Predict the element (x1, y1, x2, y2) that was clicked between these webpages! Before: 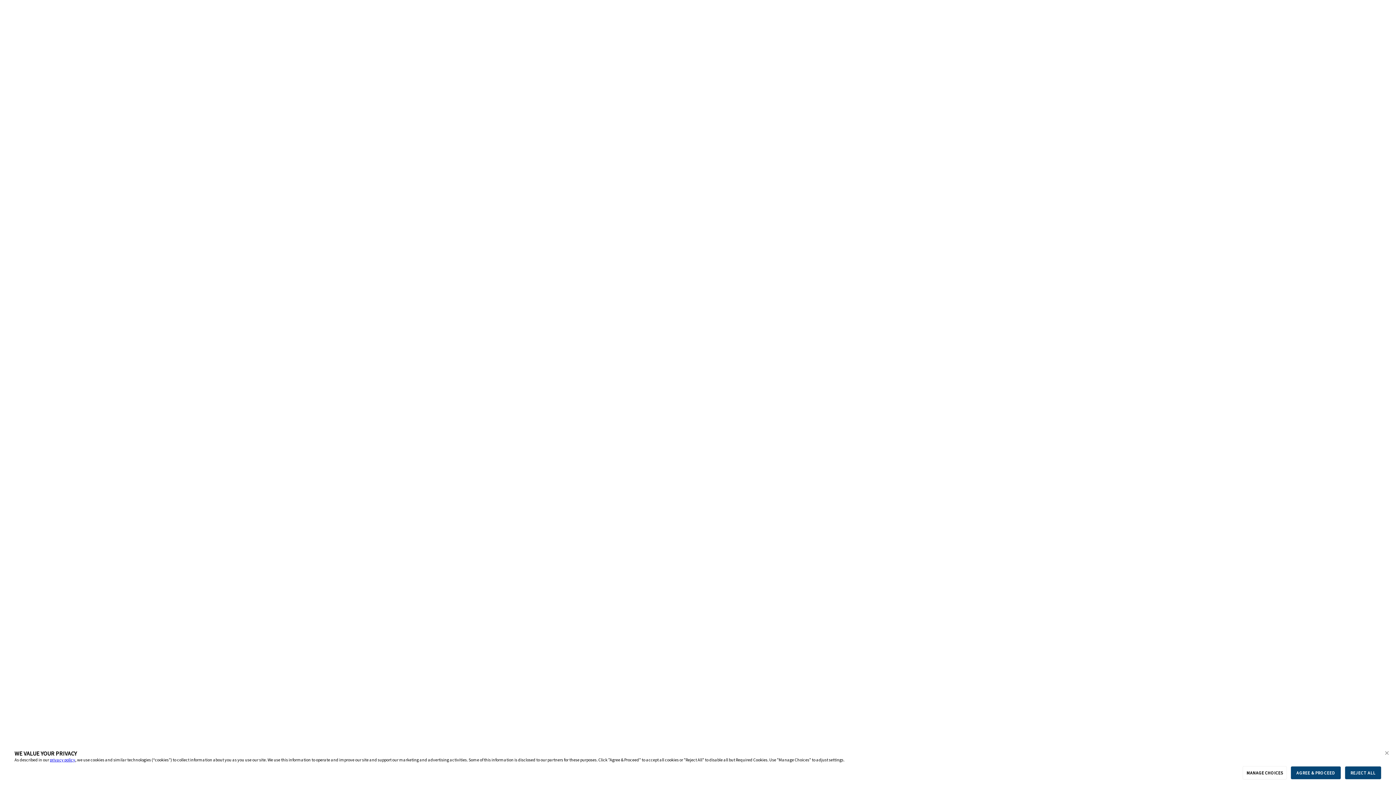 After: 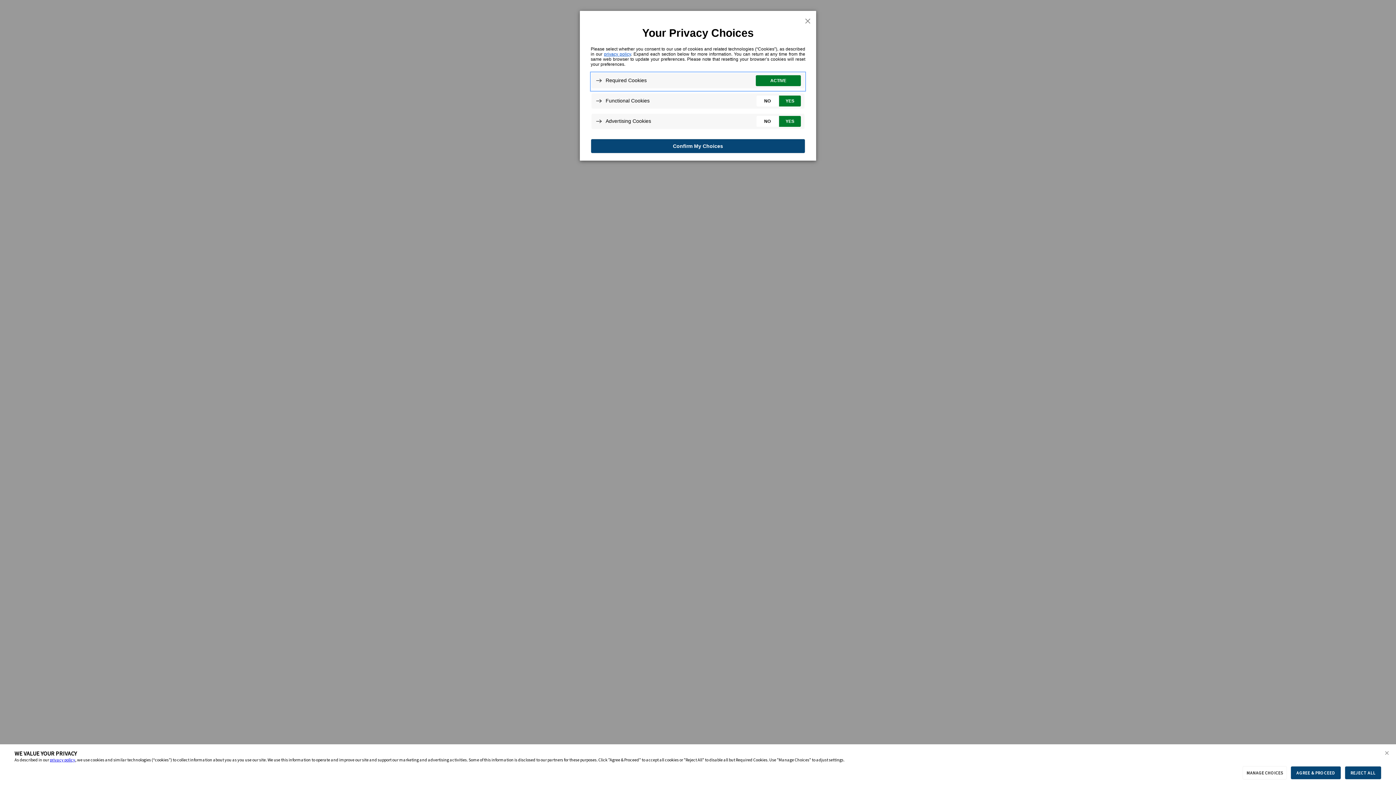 Action: label: MANAGE CHOICES bbox: (1242, 766, 1287, 780)